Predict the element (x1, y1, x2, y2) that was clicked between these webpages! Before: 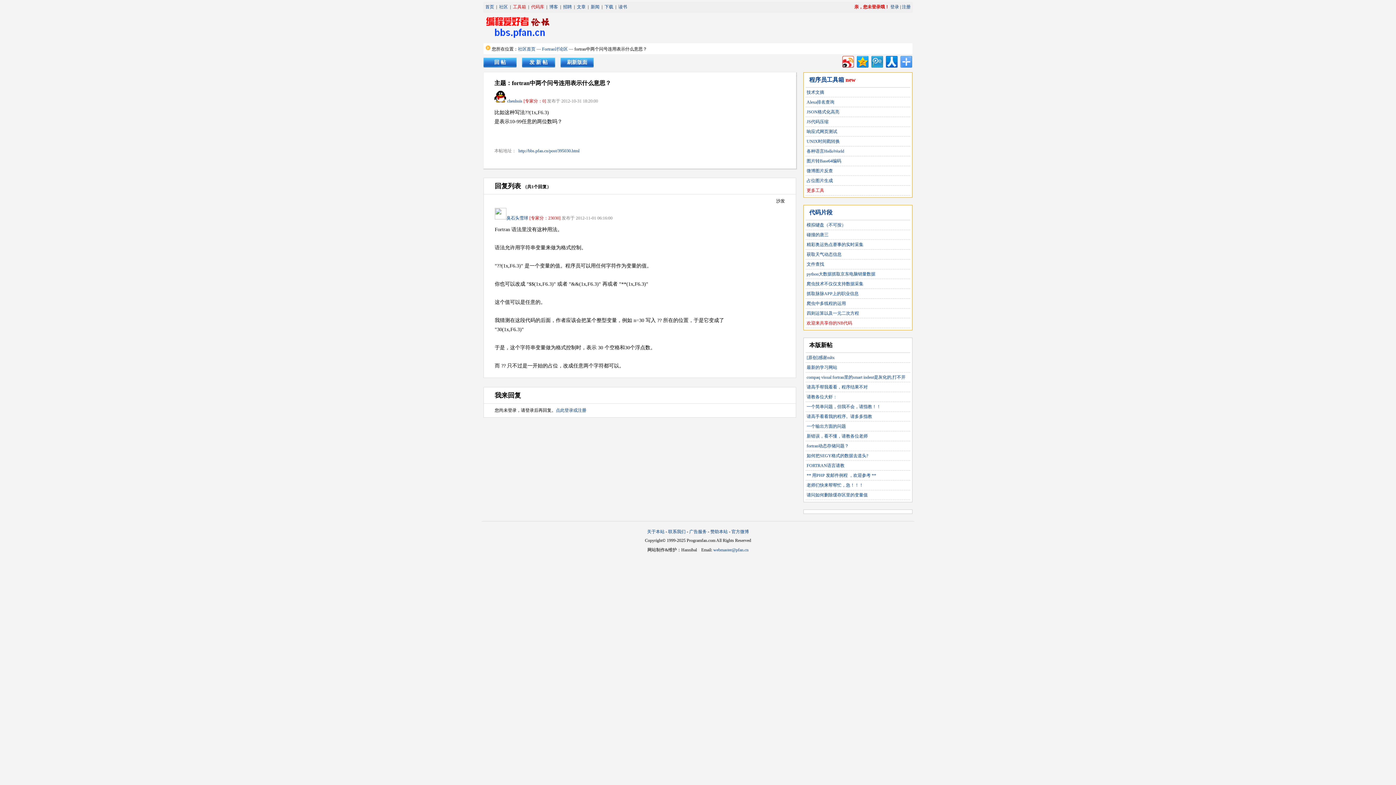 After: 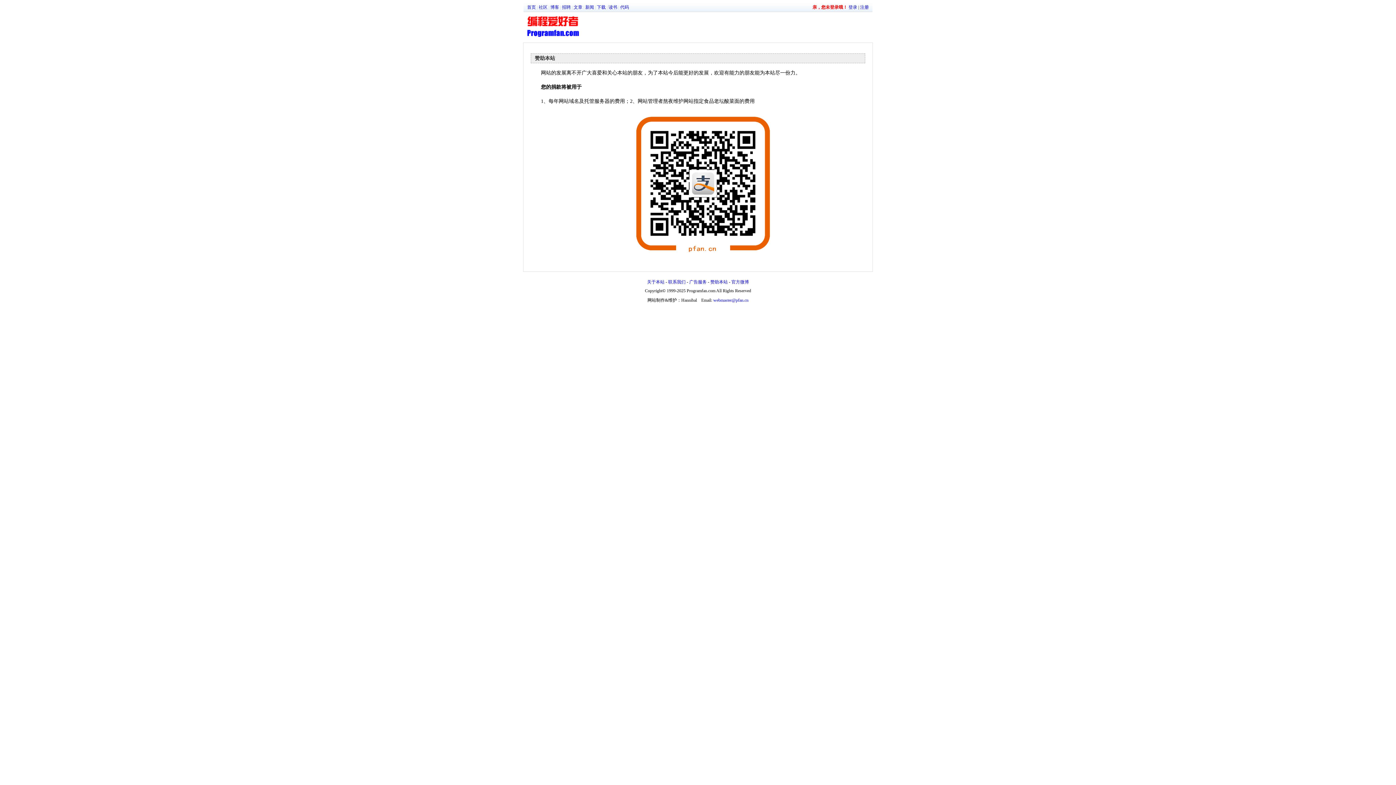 Action: bbox: (710, 529, 728, 534) label: 赞助本站